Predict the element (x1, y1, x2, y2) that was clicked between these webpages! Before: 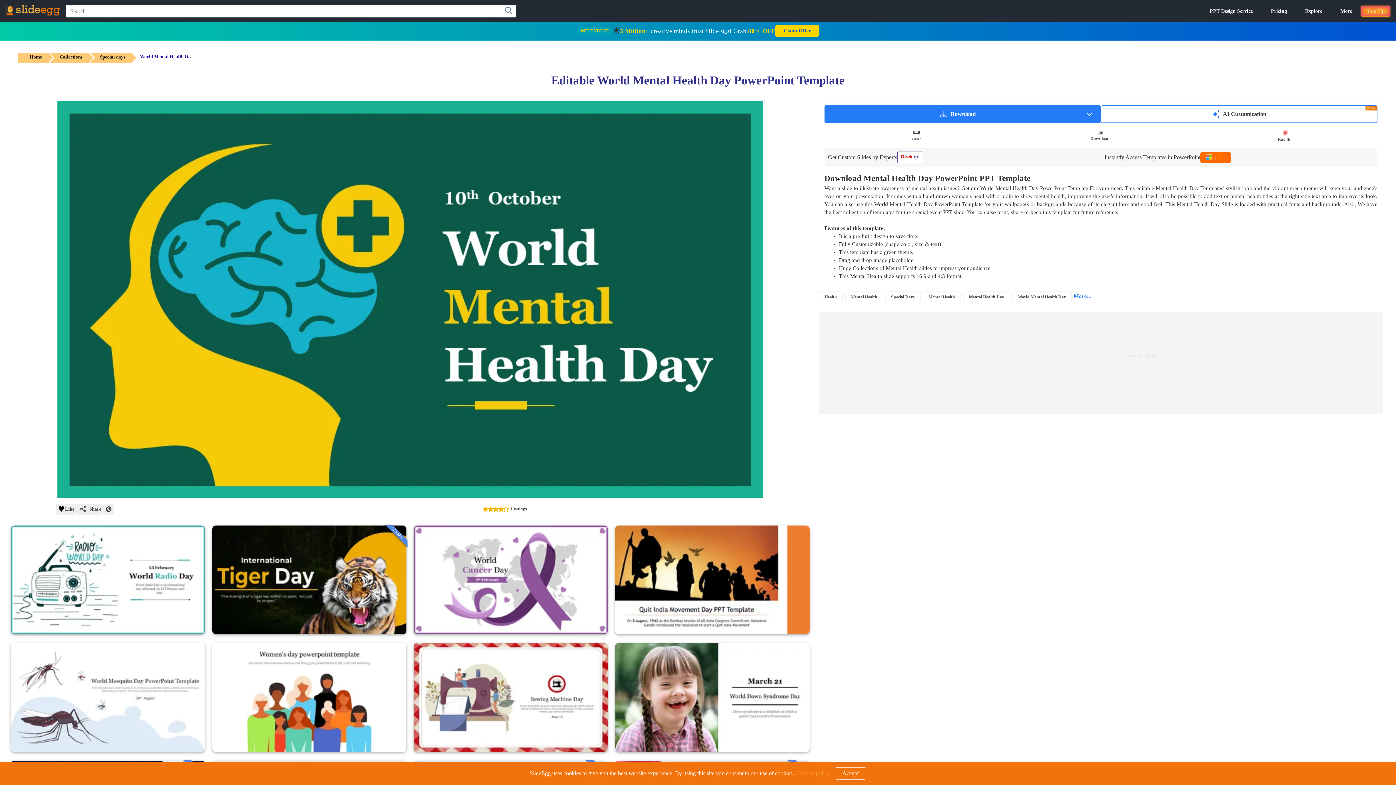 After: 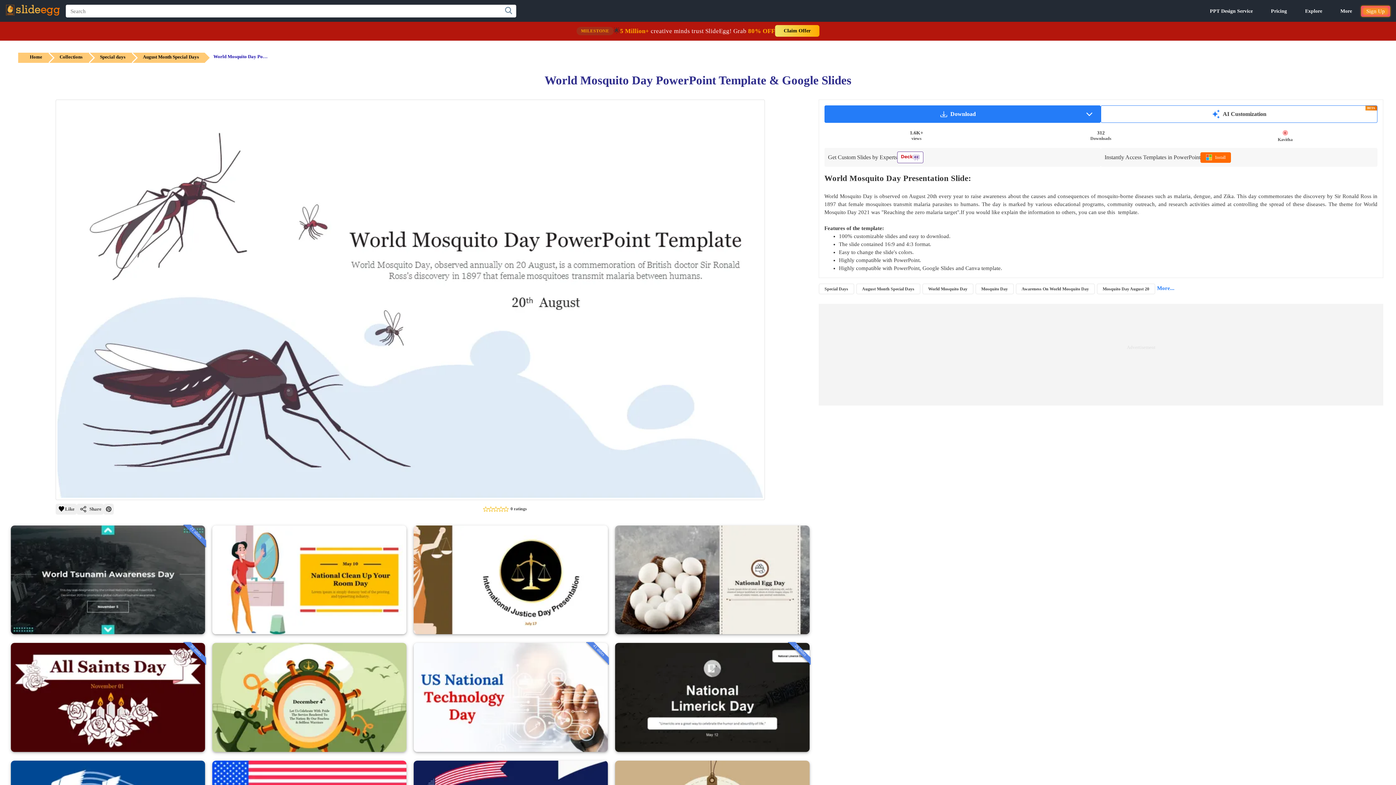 Action: bbox: (10, 747, 205, 753)